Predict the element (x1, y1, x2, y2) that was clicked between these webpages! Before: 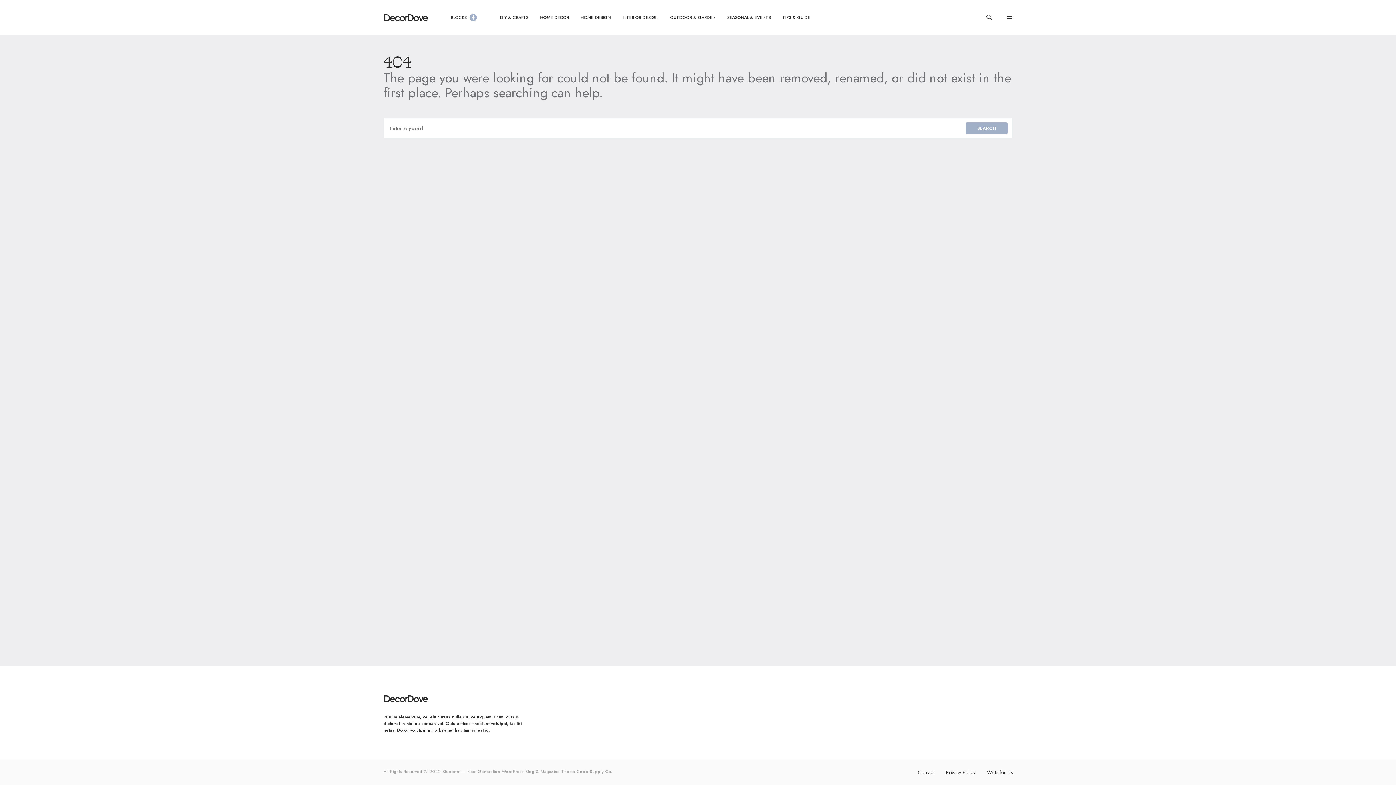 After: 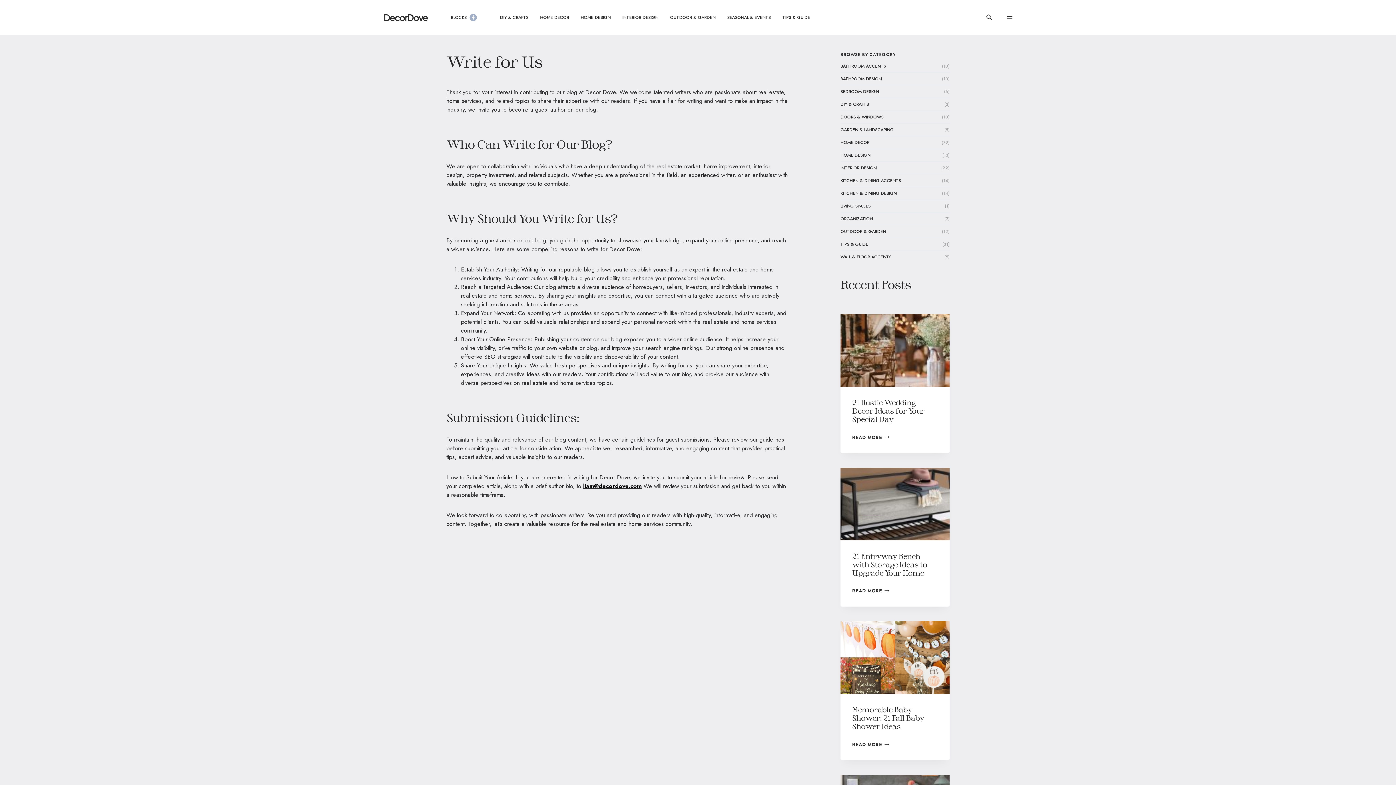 Action: bbox: (987, 770, 1012, 775) label: Write for Us